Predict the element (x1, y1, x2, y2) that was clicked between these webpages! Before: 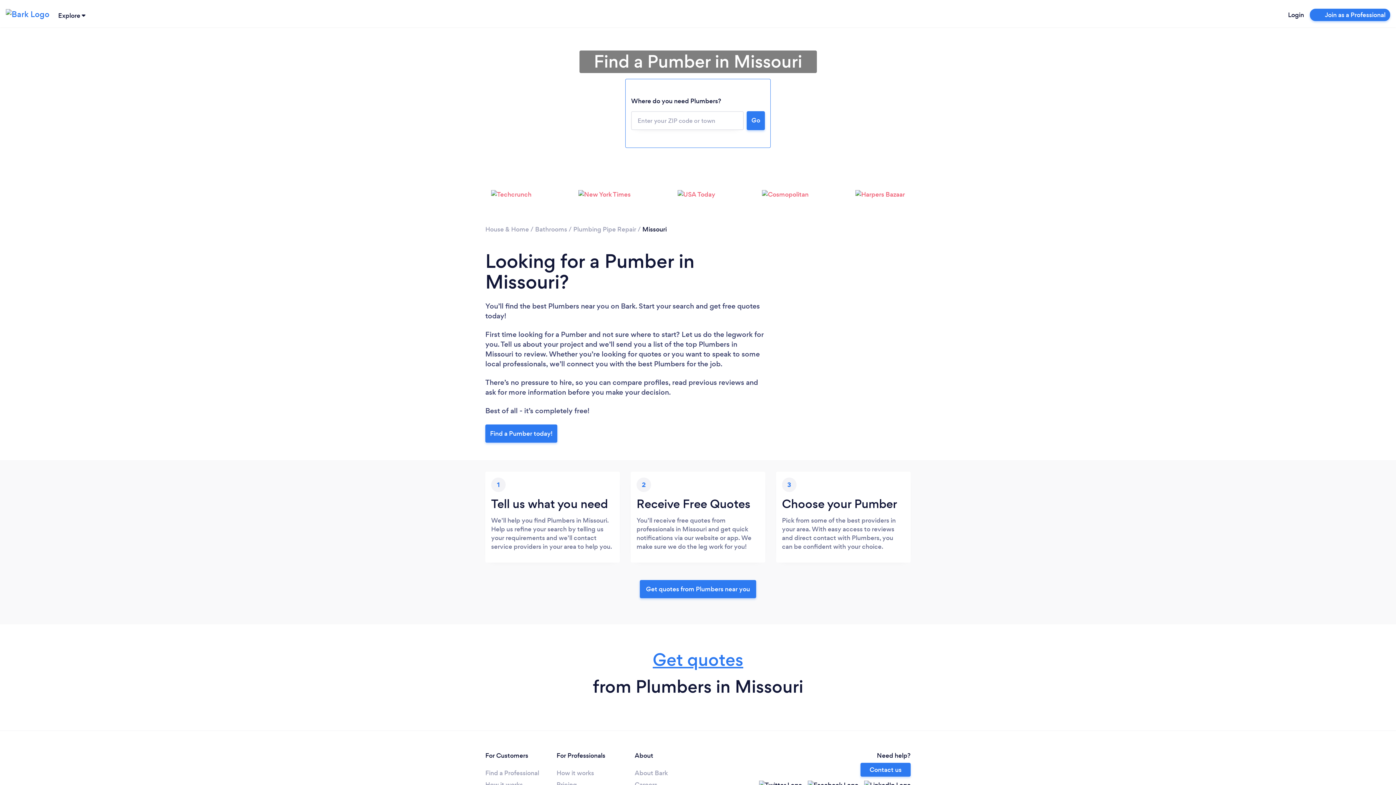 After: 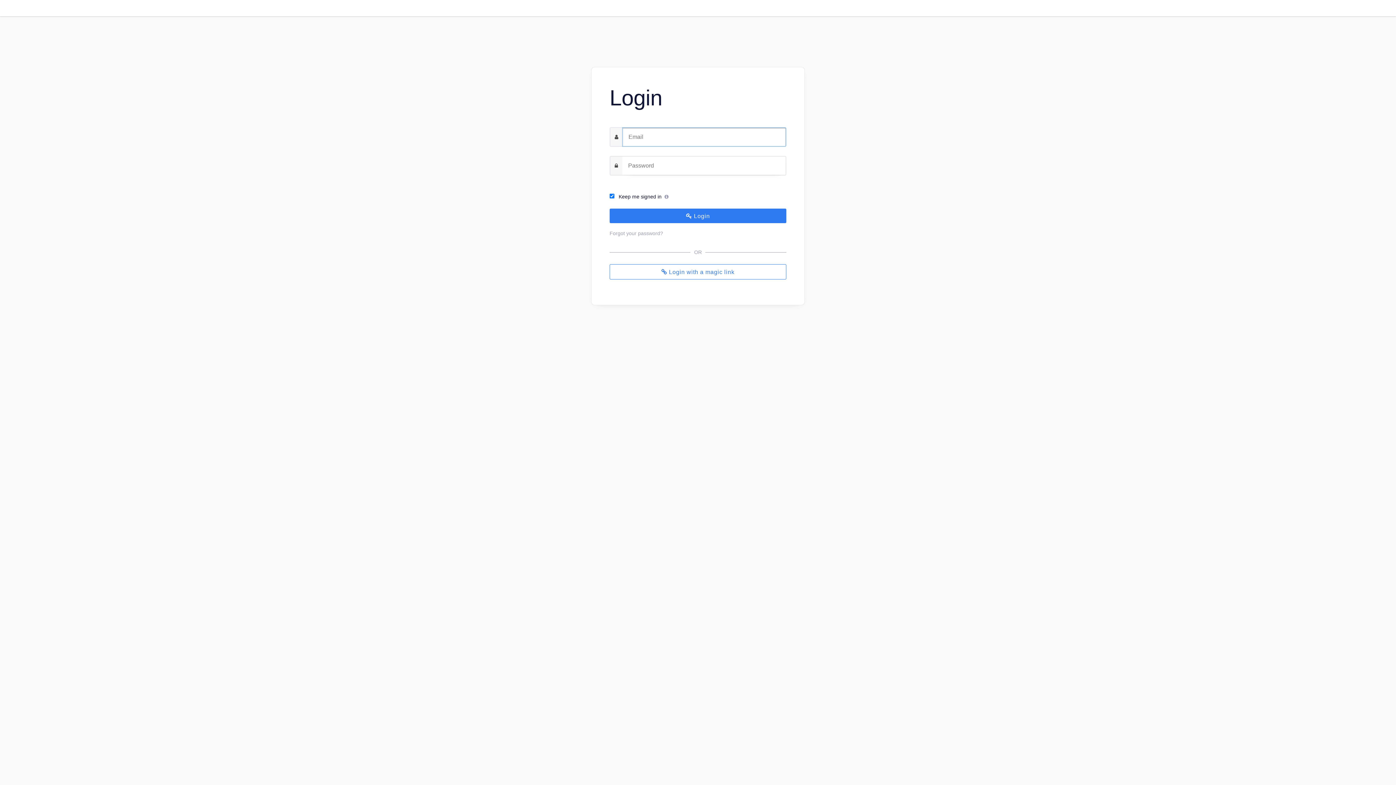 Action: label: Login bbox: (1288, 10, 1304, 19)